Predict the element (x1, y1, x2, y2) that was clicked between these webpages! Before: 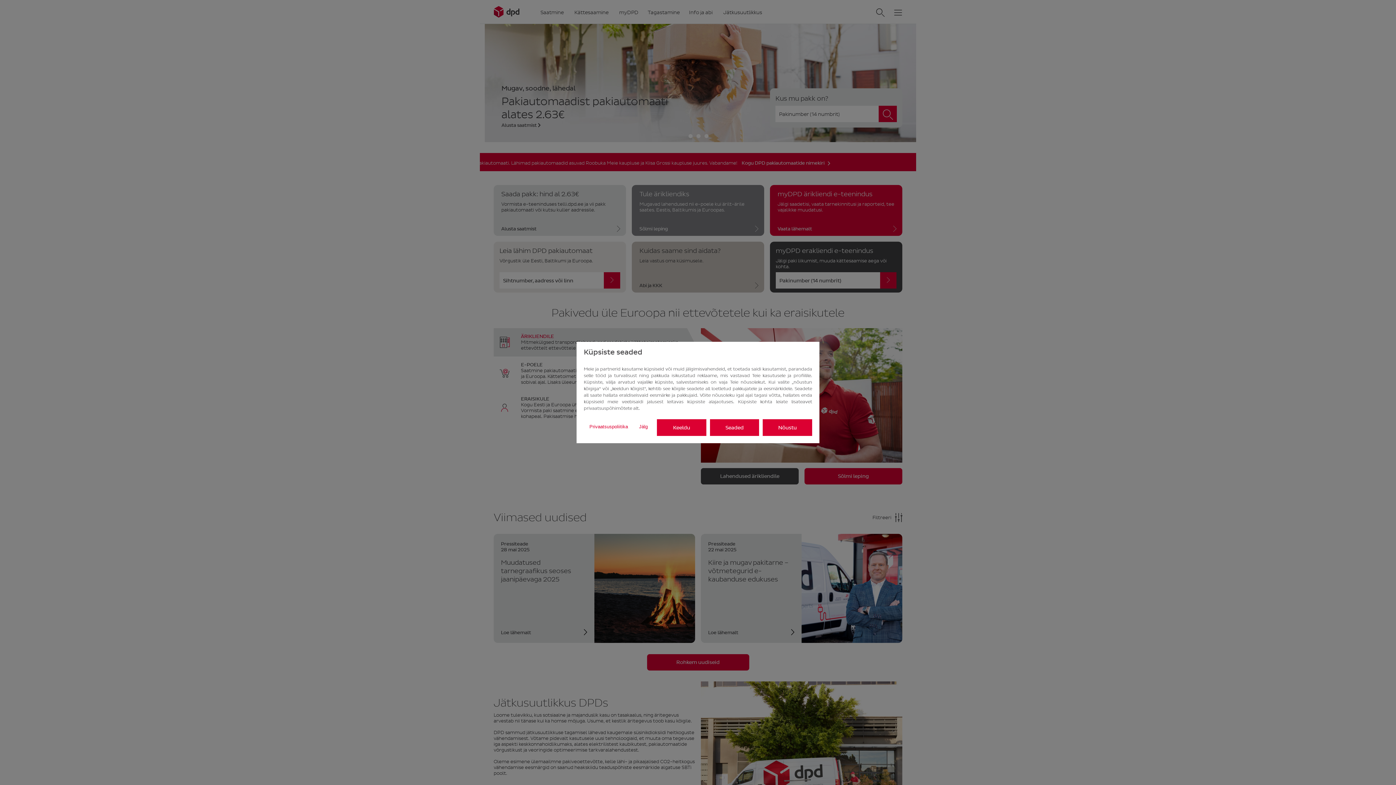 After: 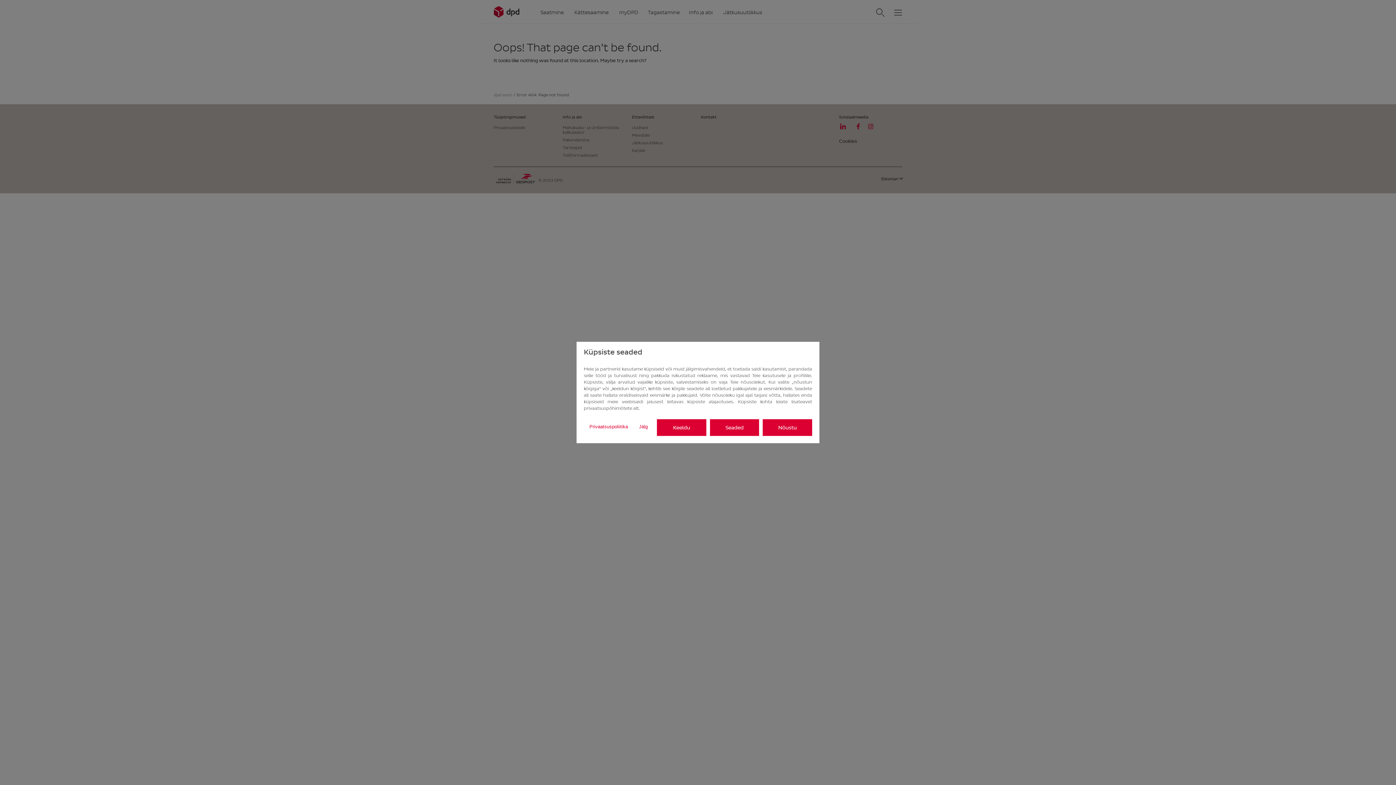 Action: label: Jälg bbox: (639, 423, 647, 430)